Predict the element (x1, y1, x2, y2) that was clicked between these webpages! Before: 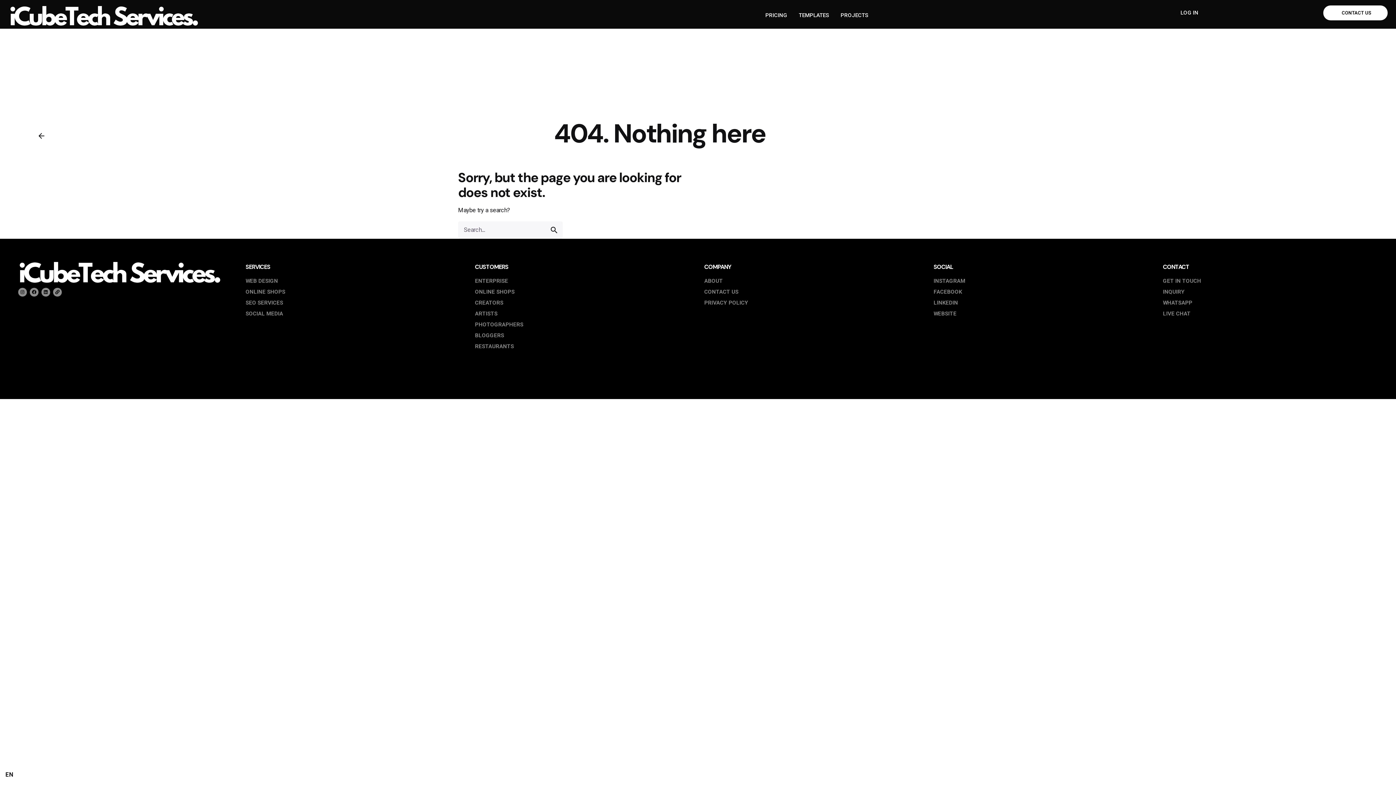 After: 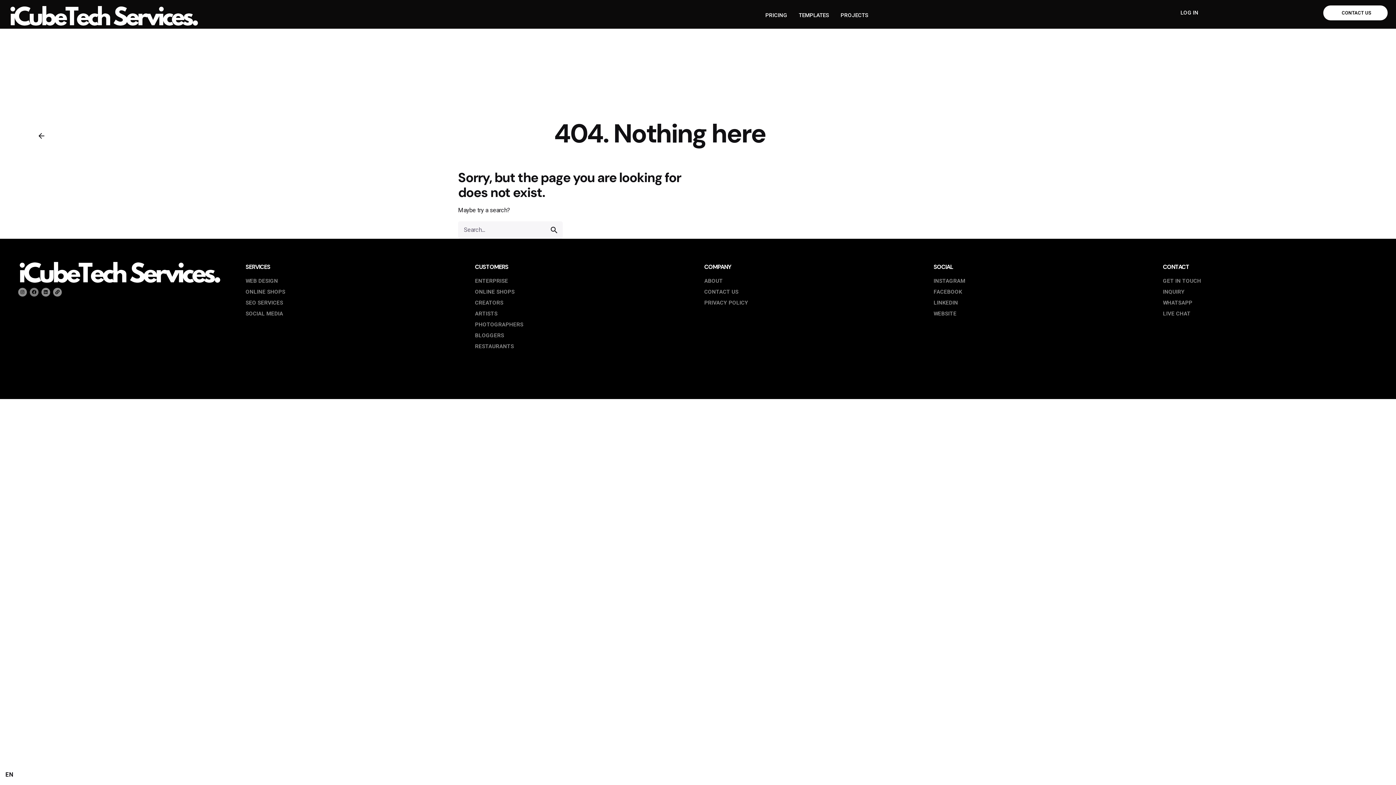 Action: bbox: (29, 287, 38, 296) label: Facebook